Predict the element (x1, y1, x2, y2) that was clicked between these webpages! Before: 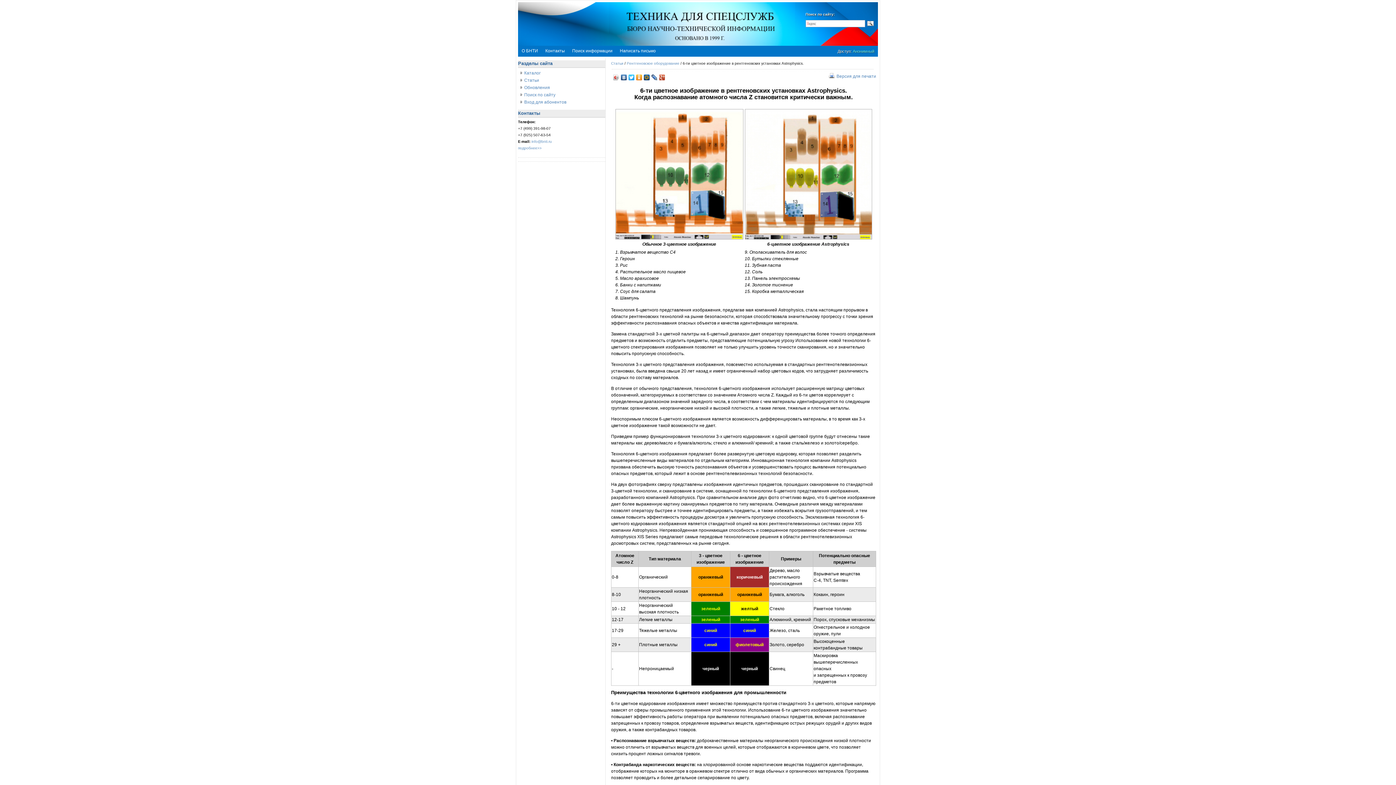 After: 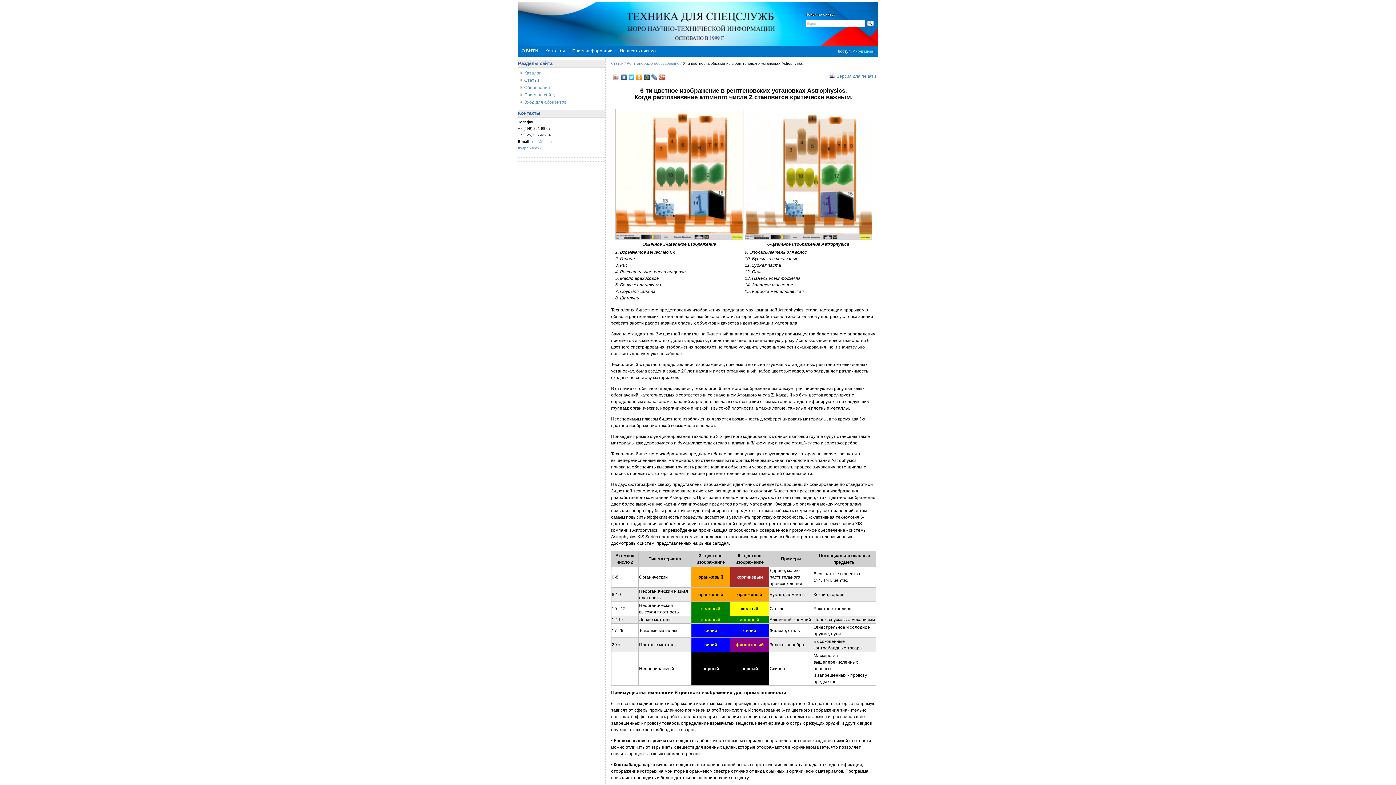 Action: bbox: (635, 72, 643, 82)